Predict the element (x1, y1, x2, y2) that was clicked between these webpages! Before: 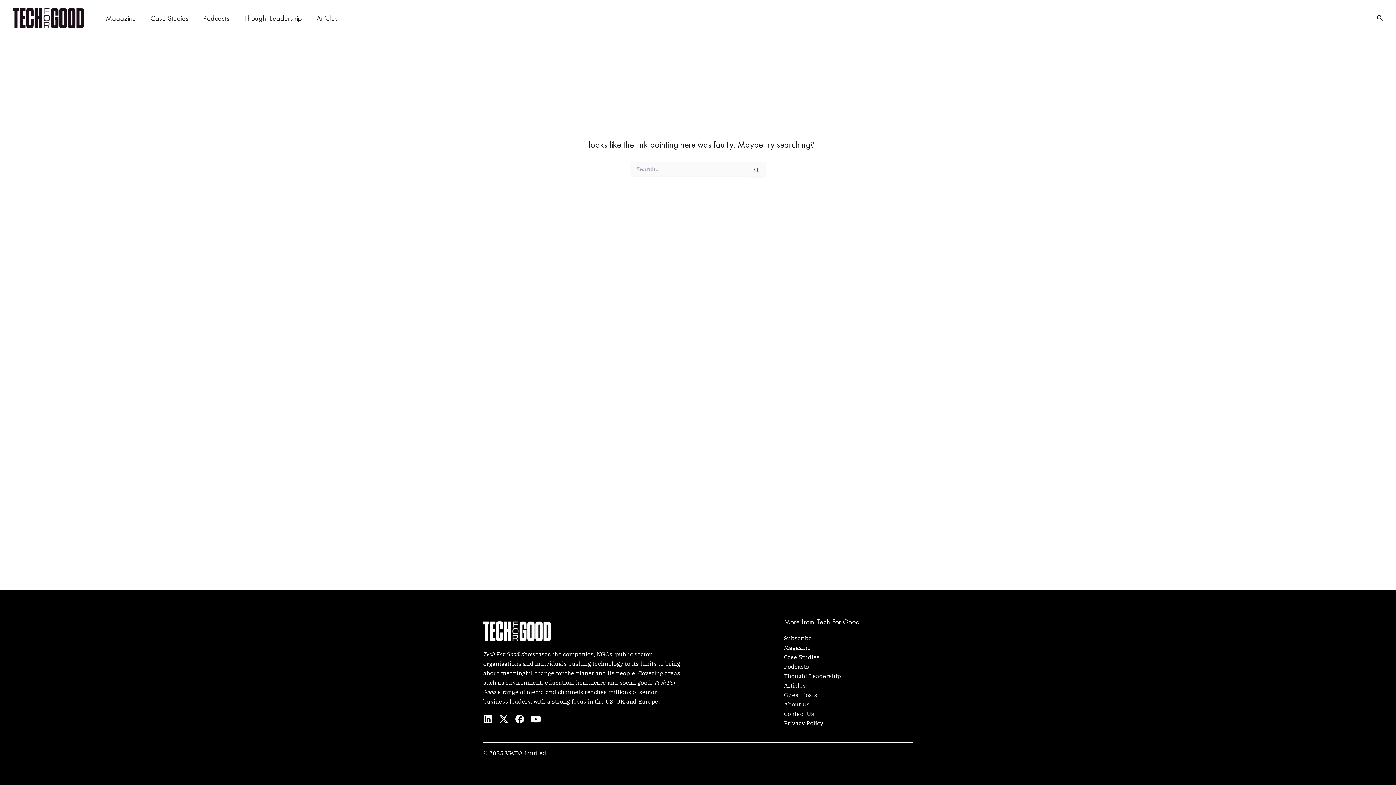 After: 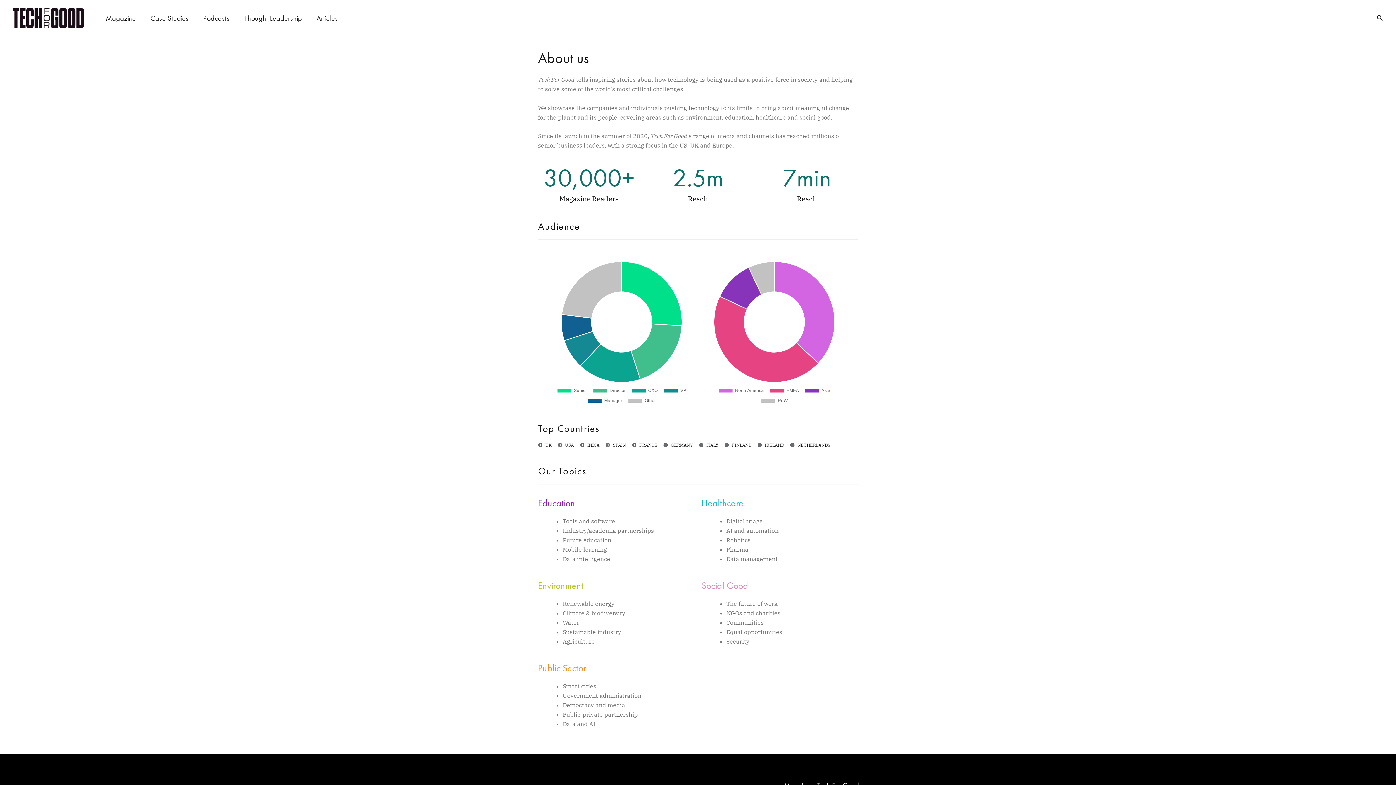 Action: bbox: (784, 701, 809, 708) label: About Us